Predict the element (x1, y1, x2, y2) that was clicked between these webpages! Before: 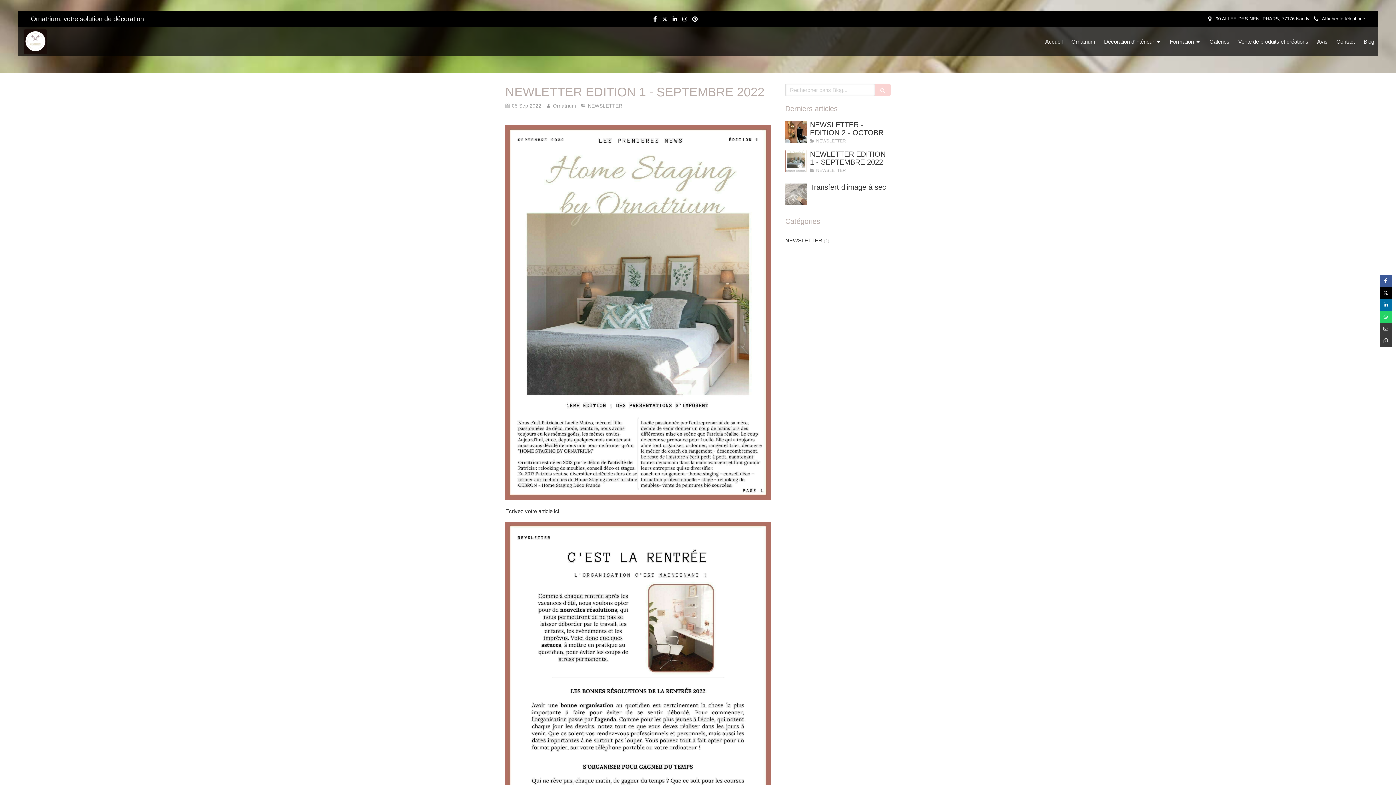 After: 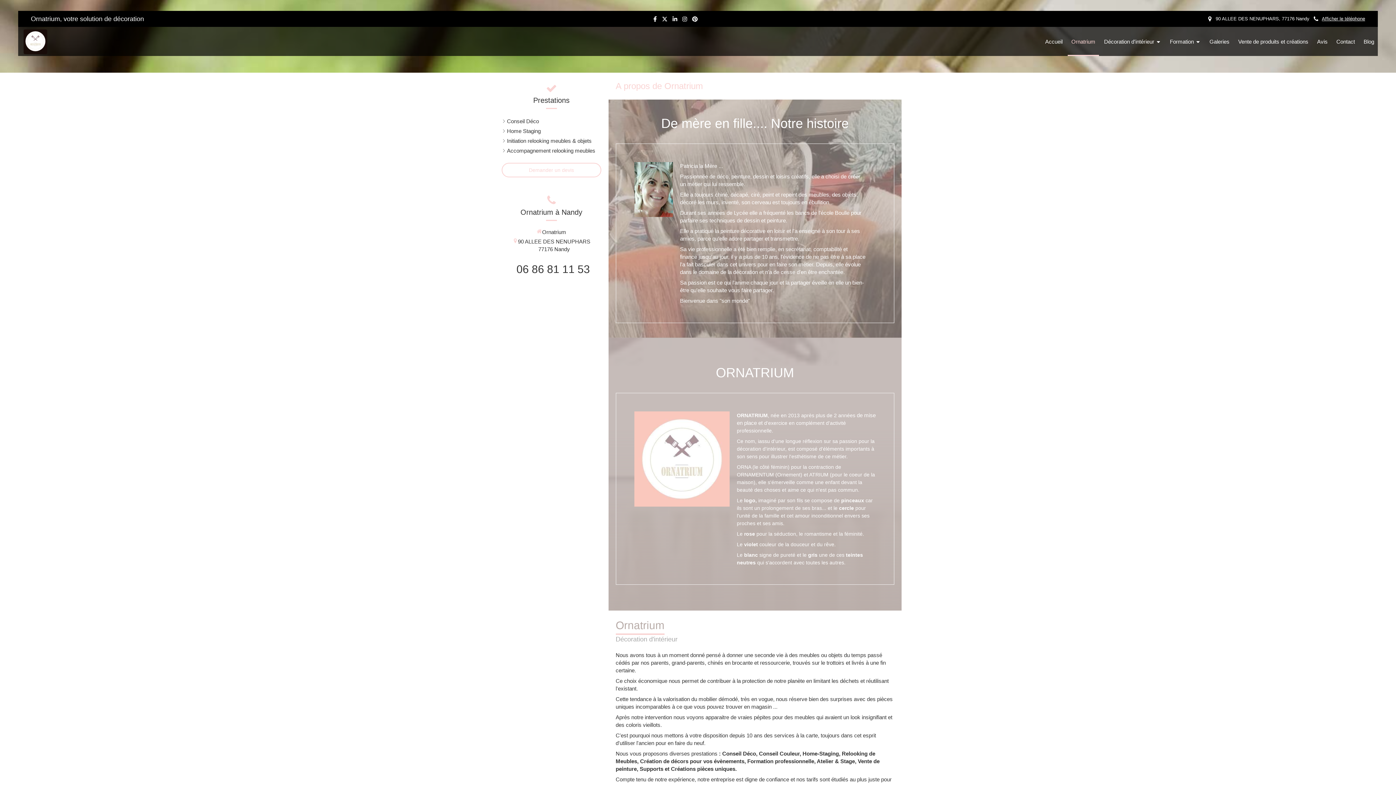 Action: label: Ornatrium bbox: (1068, 26, 1099, 56)